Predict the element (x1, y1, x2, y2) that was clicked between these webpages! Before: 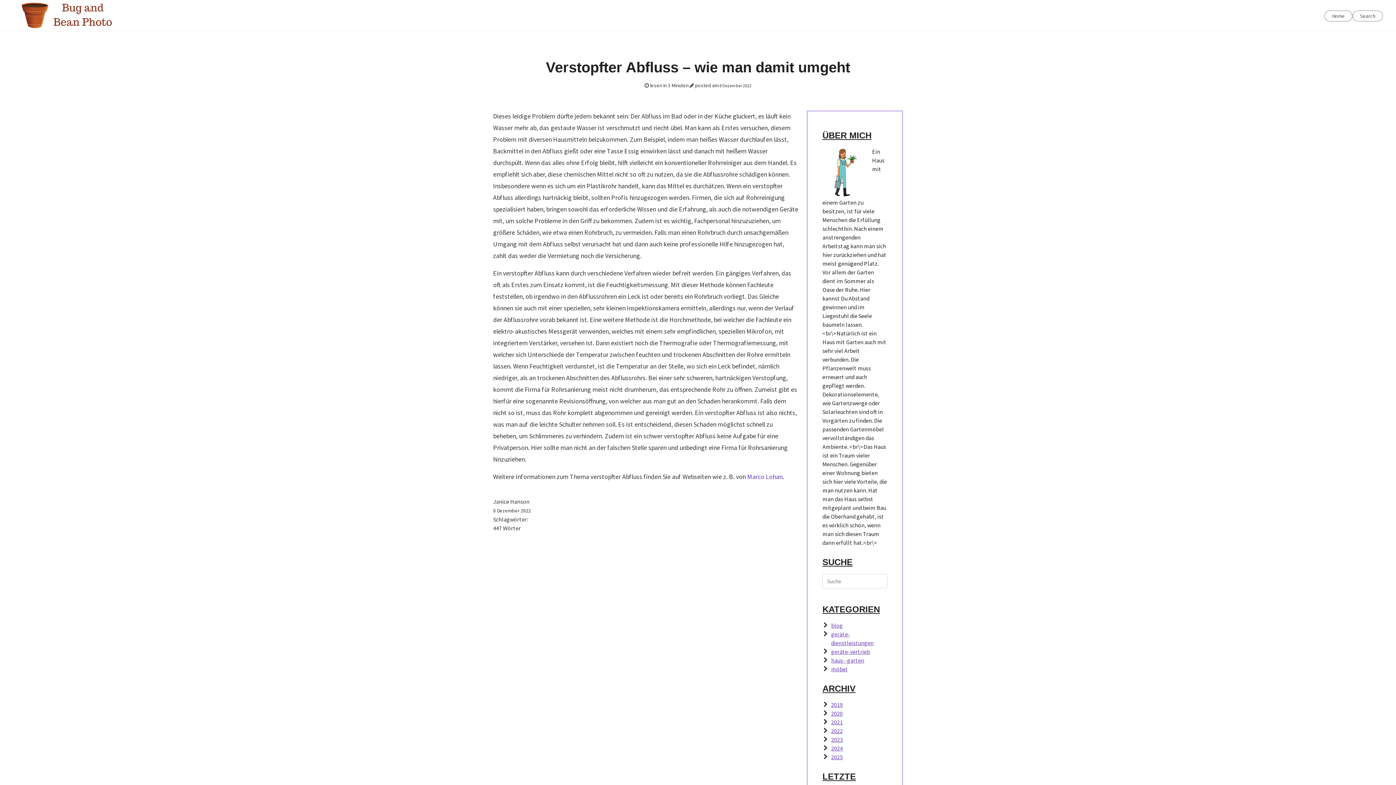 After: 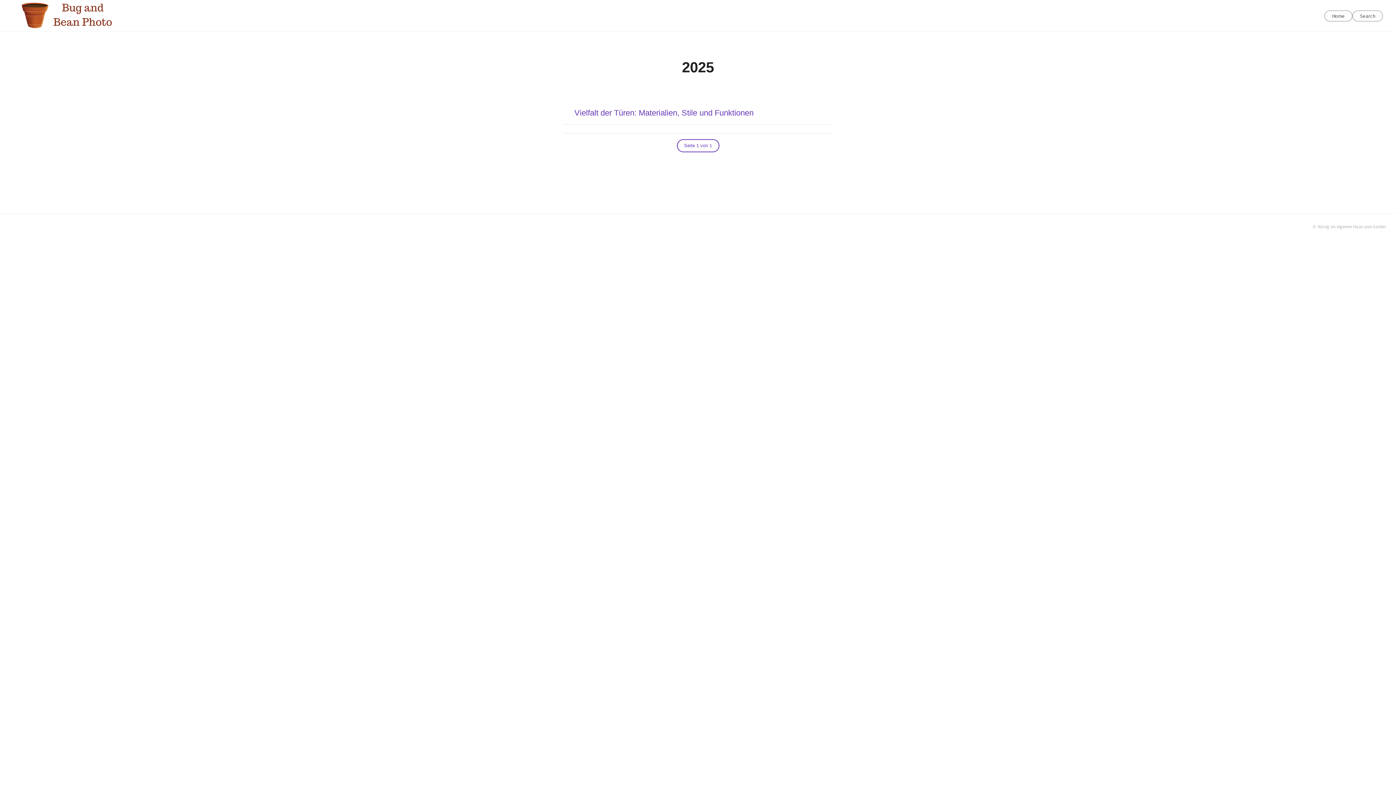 Action: label: 2025 bbox: (831, 753, 843, 761)